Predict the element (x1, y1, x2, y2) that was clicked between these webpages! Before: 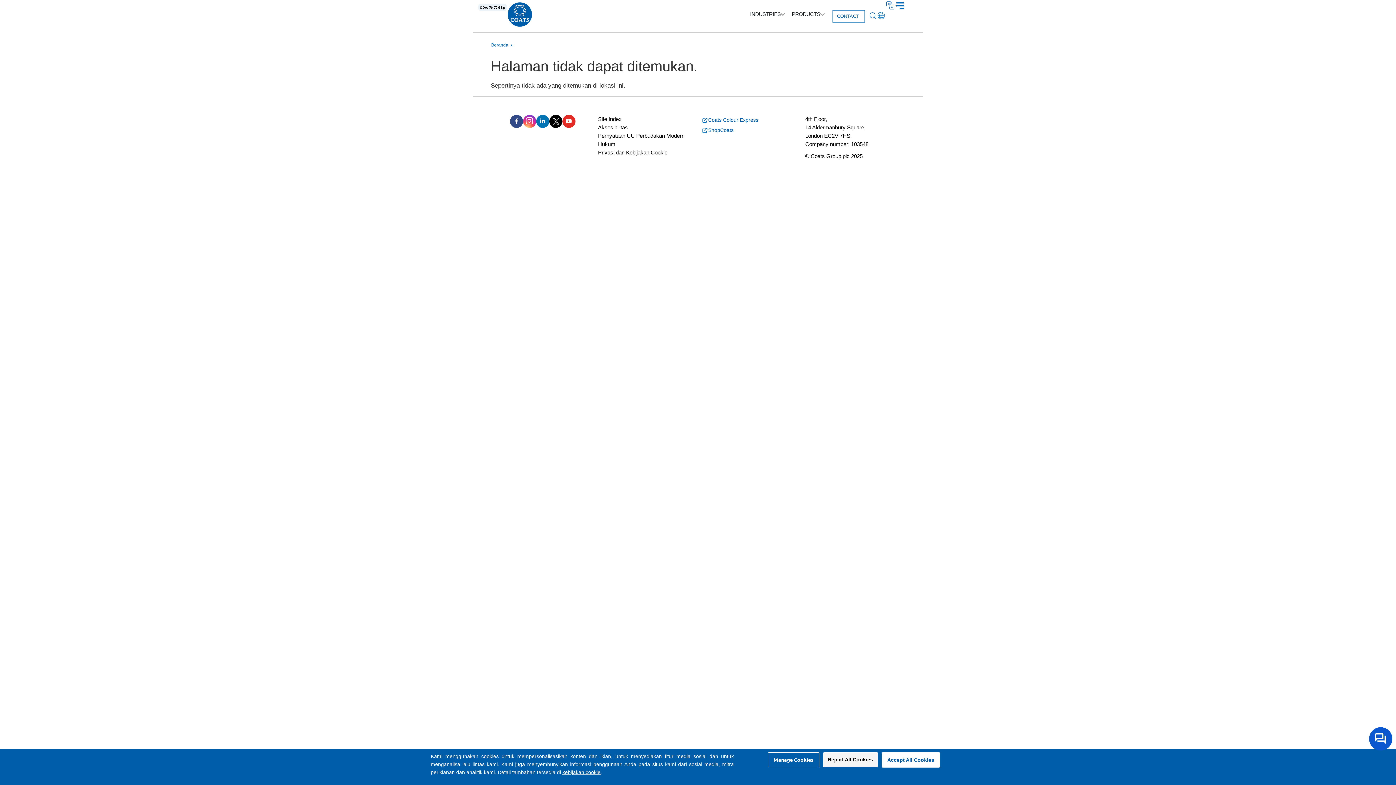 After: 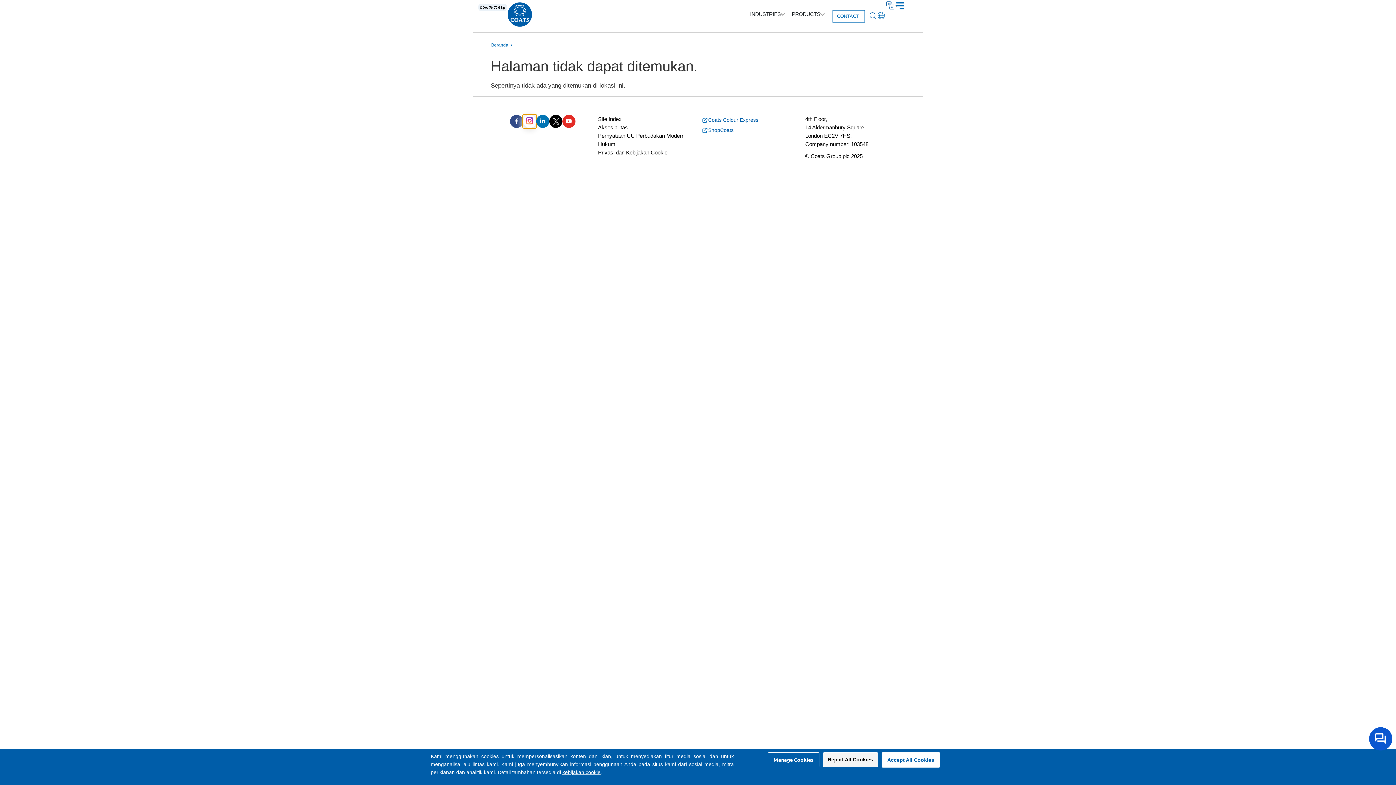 Action: label: Instagram bbox: (523, 114, 536, 127)